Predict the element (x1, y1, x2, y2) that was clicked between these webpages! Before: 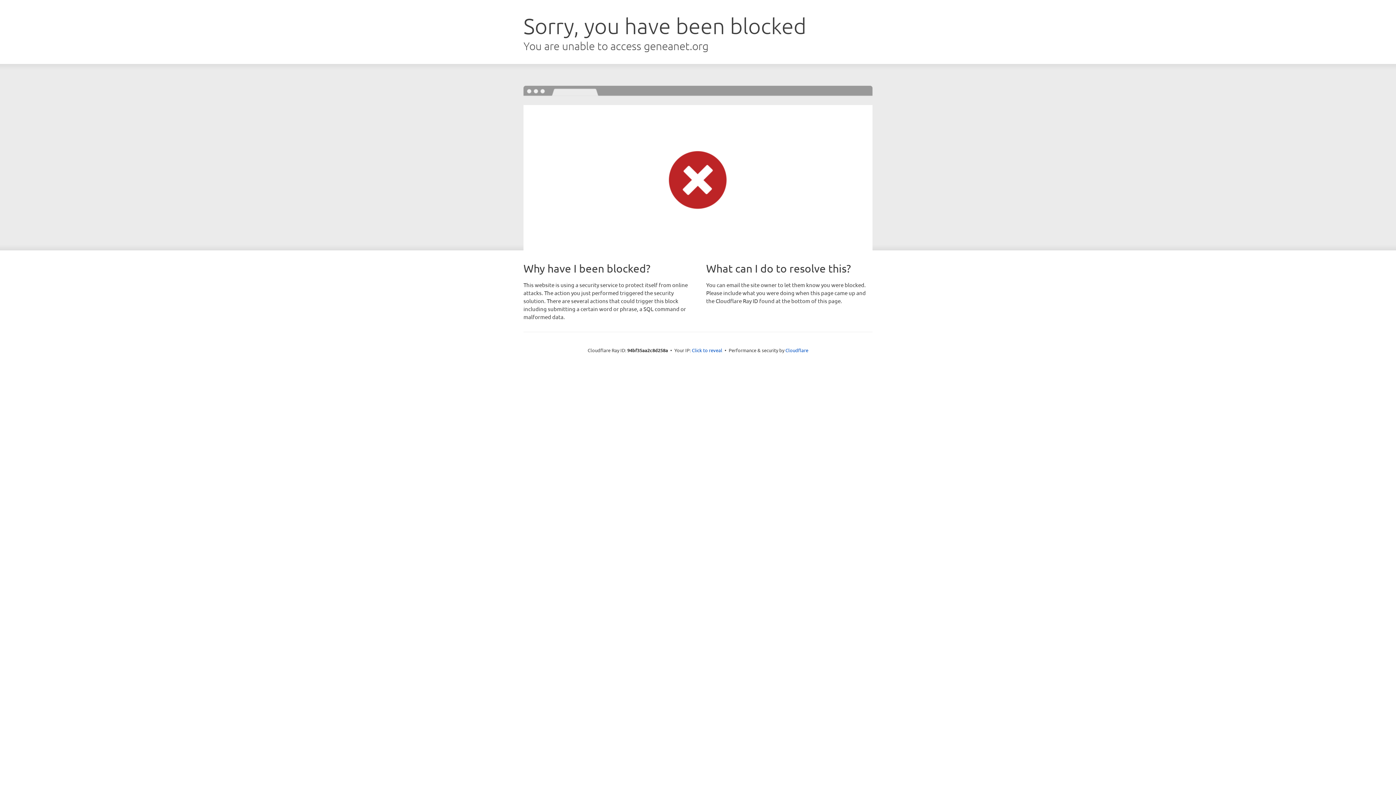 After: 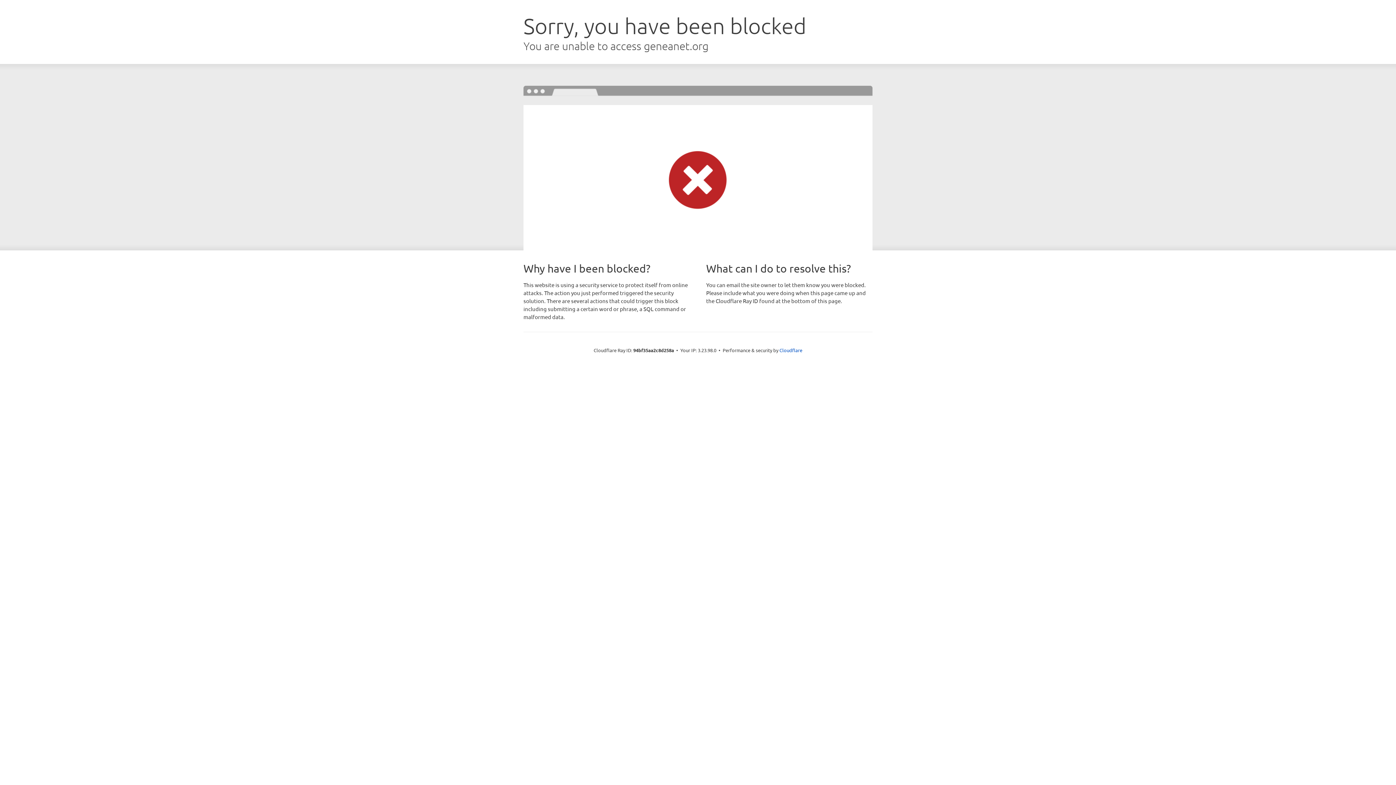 Action: label: Click to reveal bbox: (692, 346, 722, 353)